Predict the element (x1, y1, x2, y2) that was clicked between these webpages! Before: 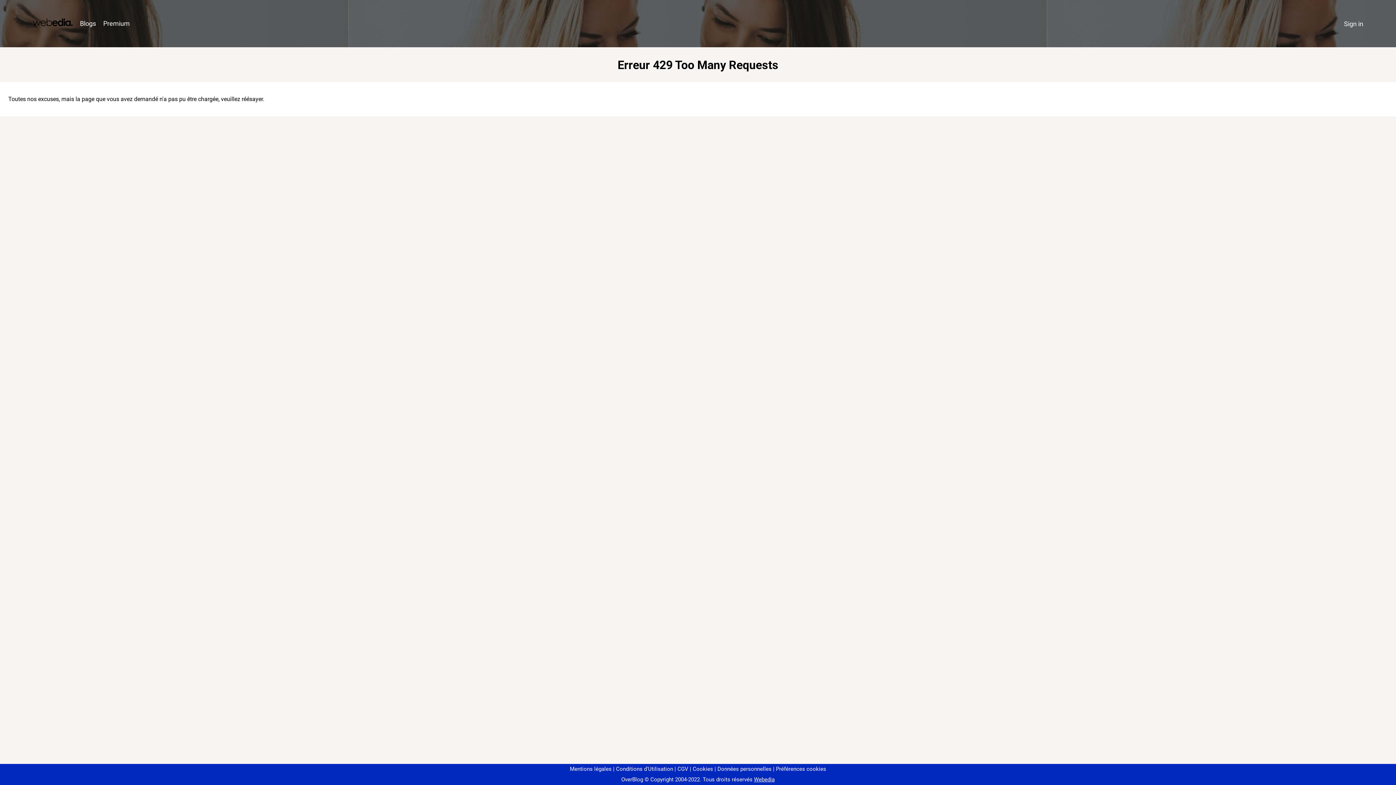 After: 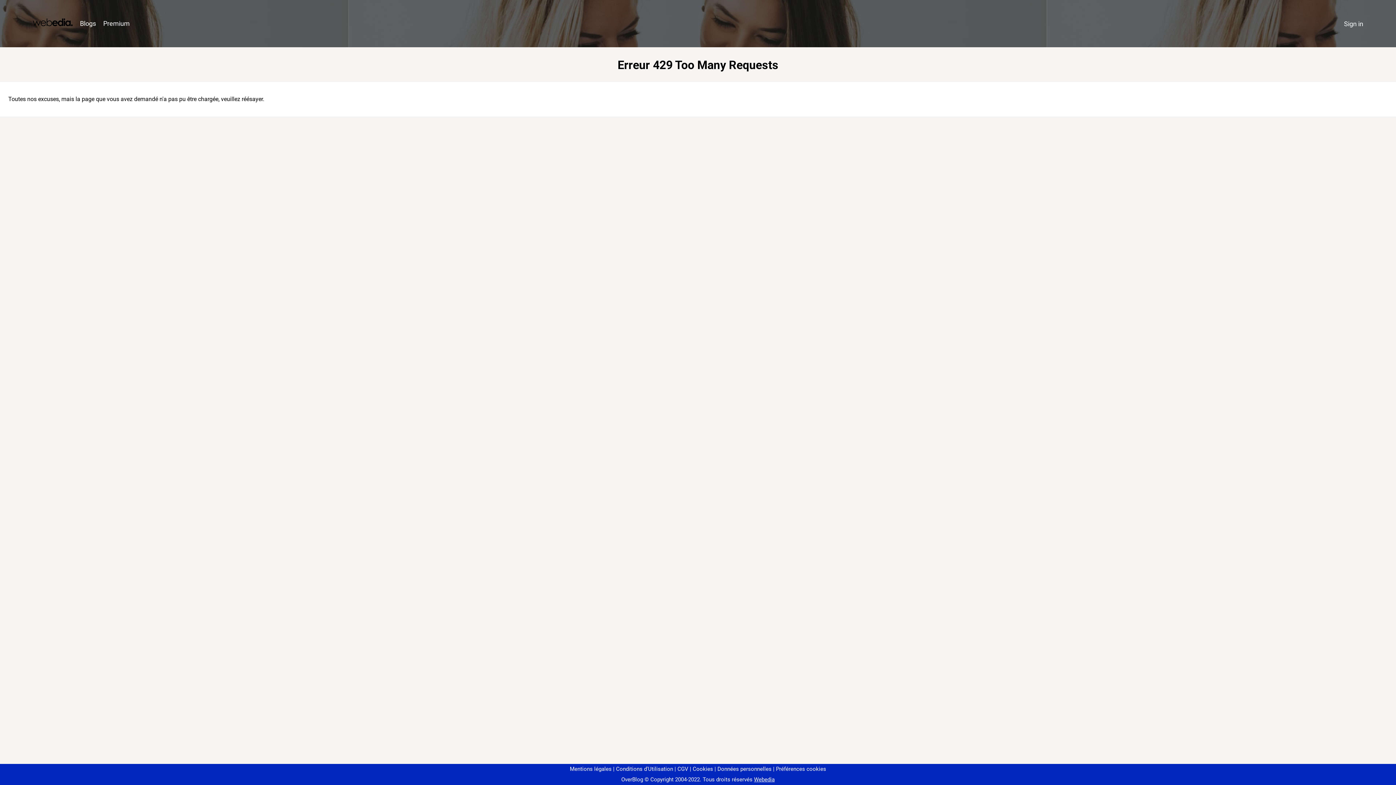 Action: bbox: (773, 766, 826, 772) label: Préférences cookies